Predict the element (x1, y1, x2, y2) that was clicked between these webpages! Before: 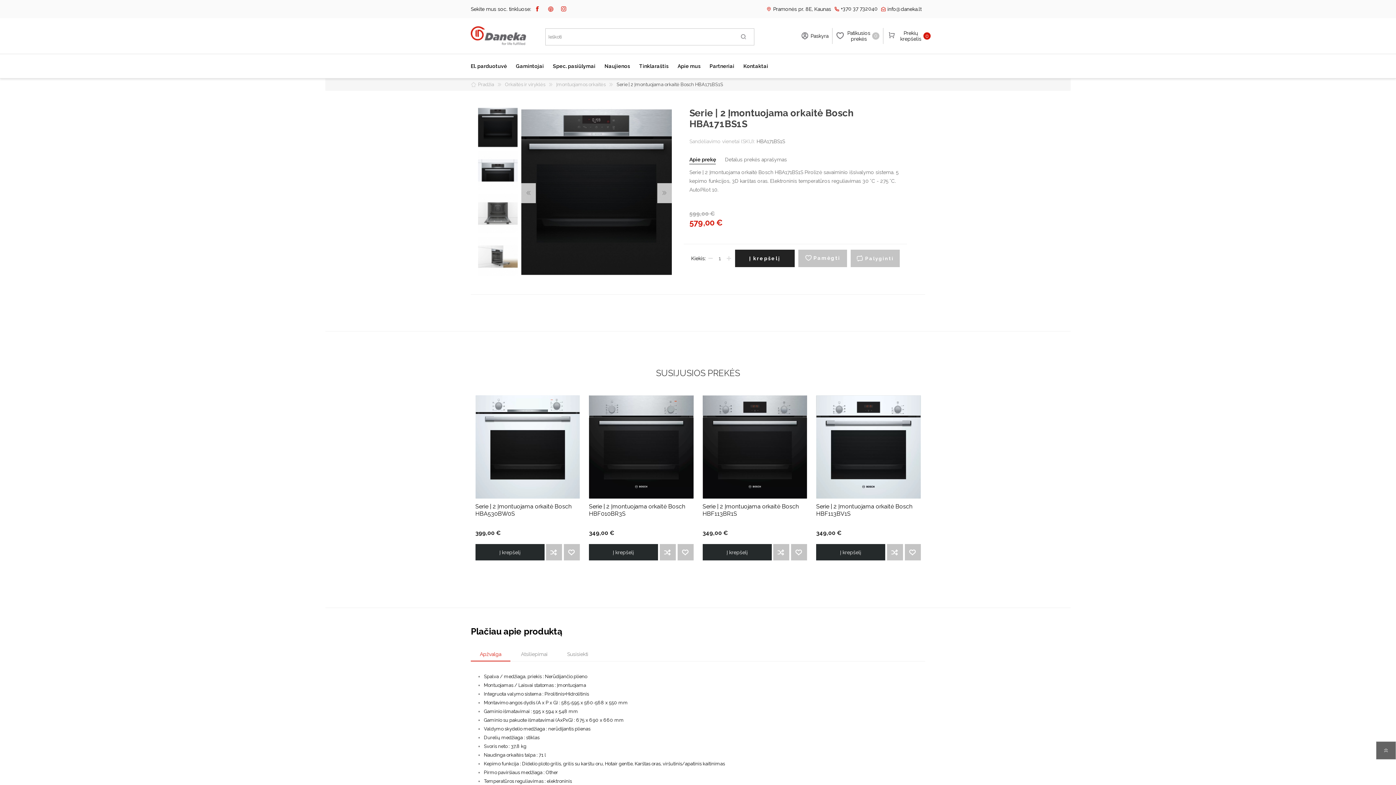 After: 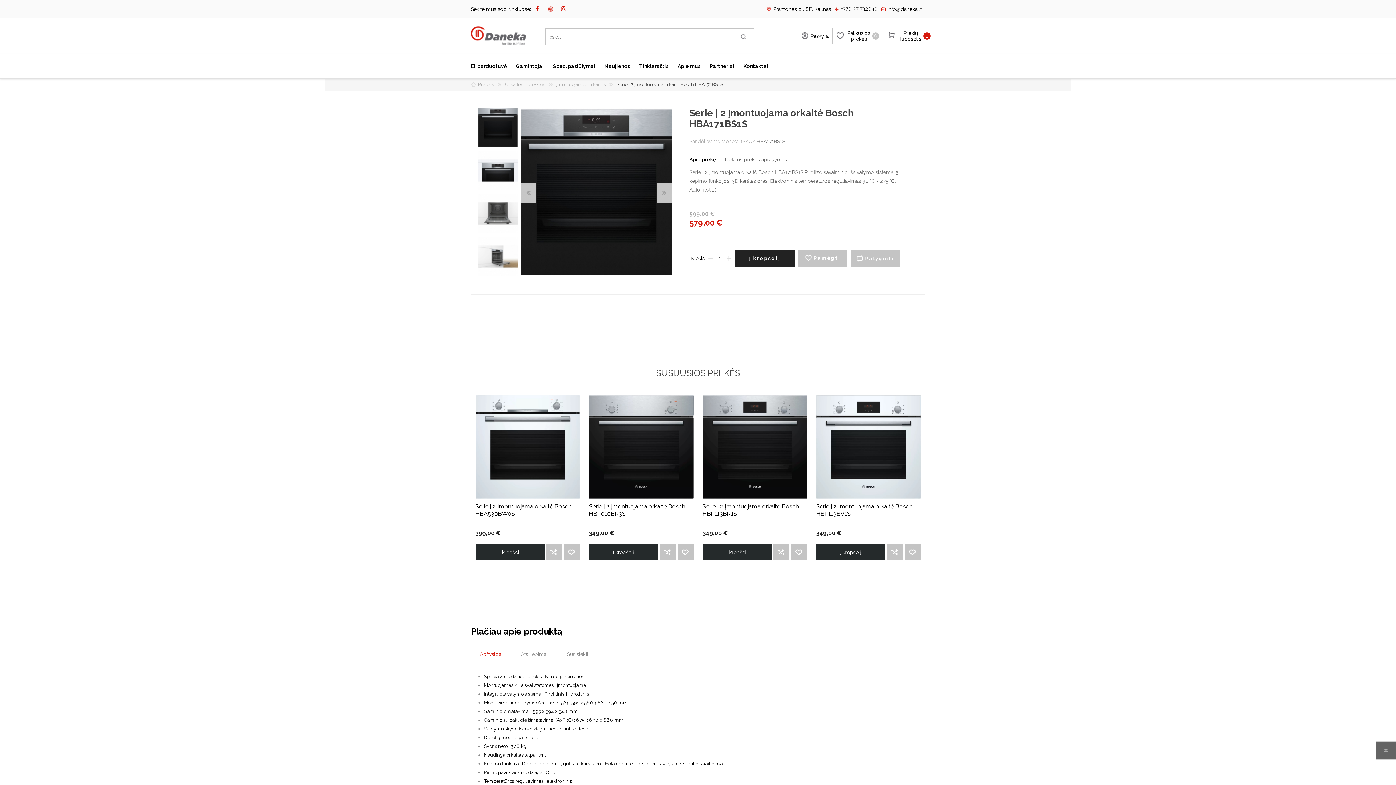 Action: label: Pinterest bbox: (545, 5, 556, 12)